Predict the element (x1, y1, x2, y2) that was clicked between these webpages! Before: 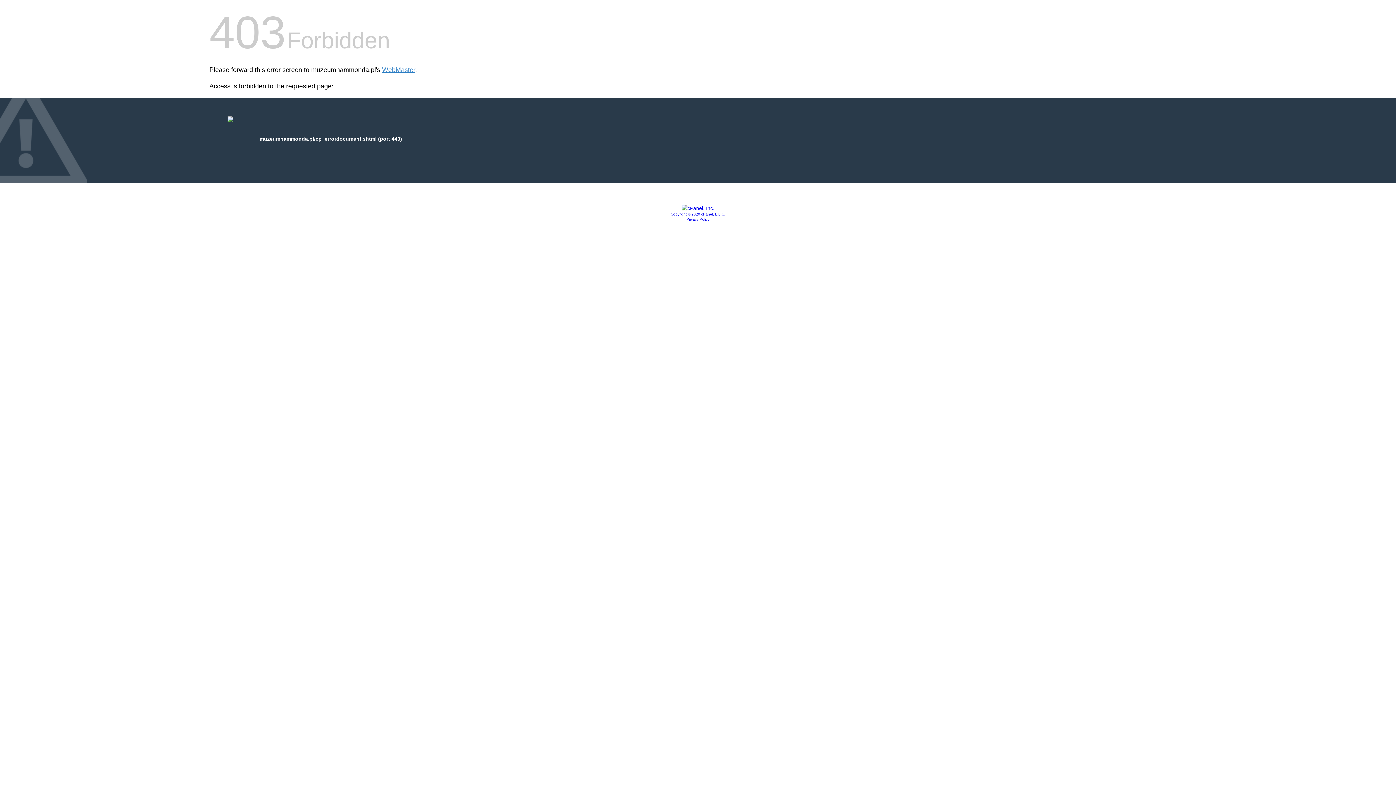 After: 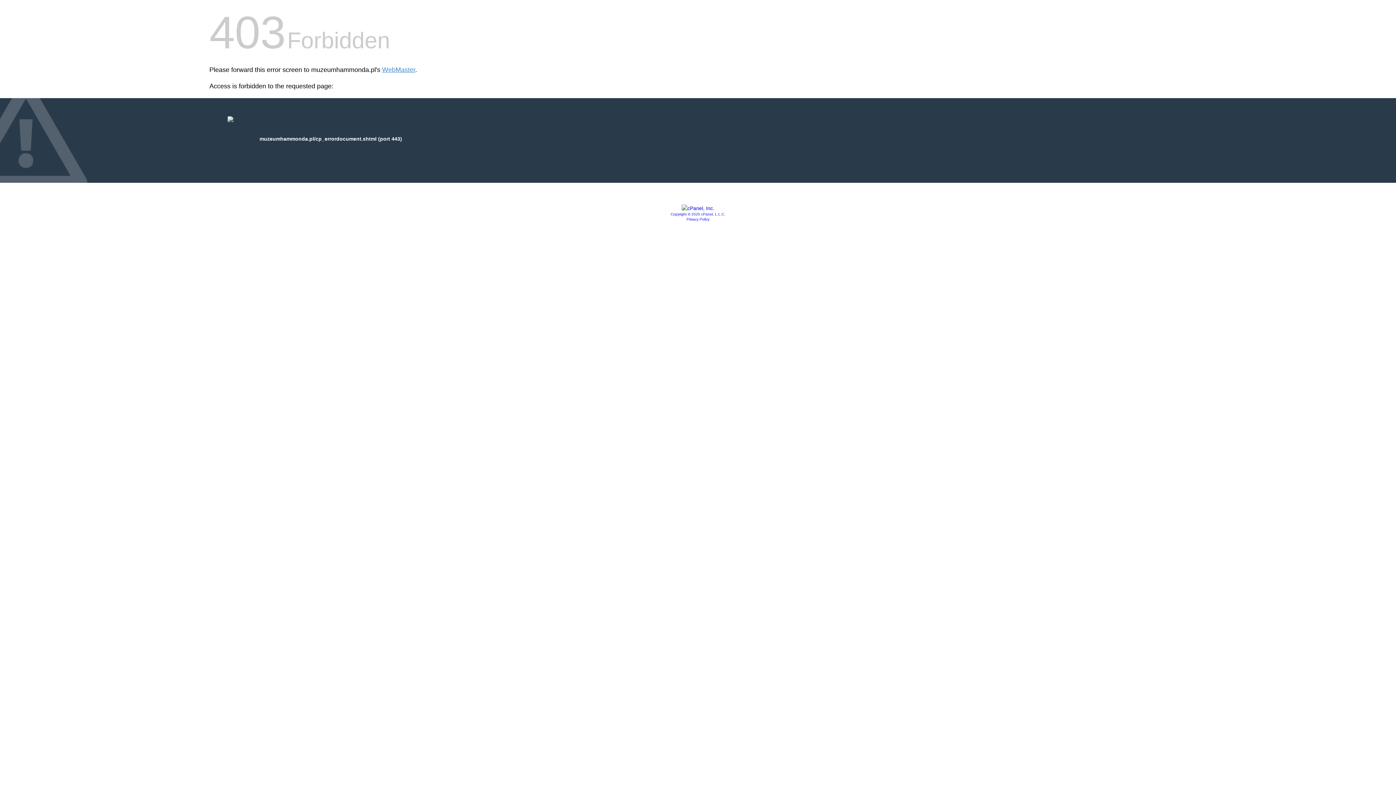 Action: bbox: (686, 217, 709, 221) label: Privacy Policy